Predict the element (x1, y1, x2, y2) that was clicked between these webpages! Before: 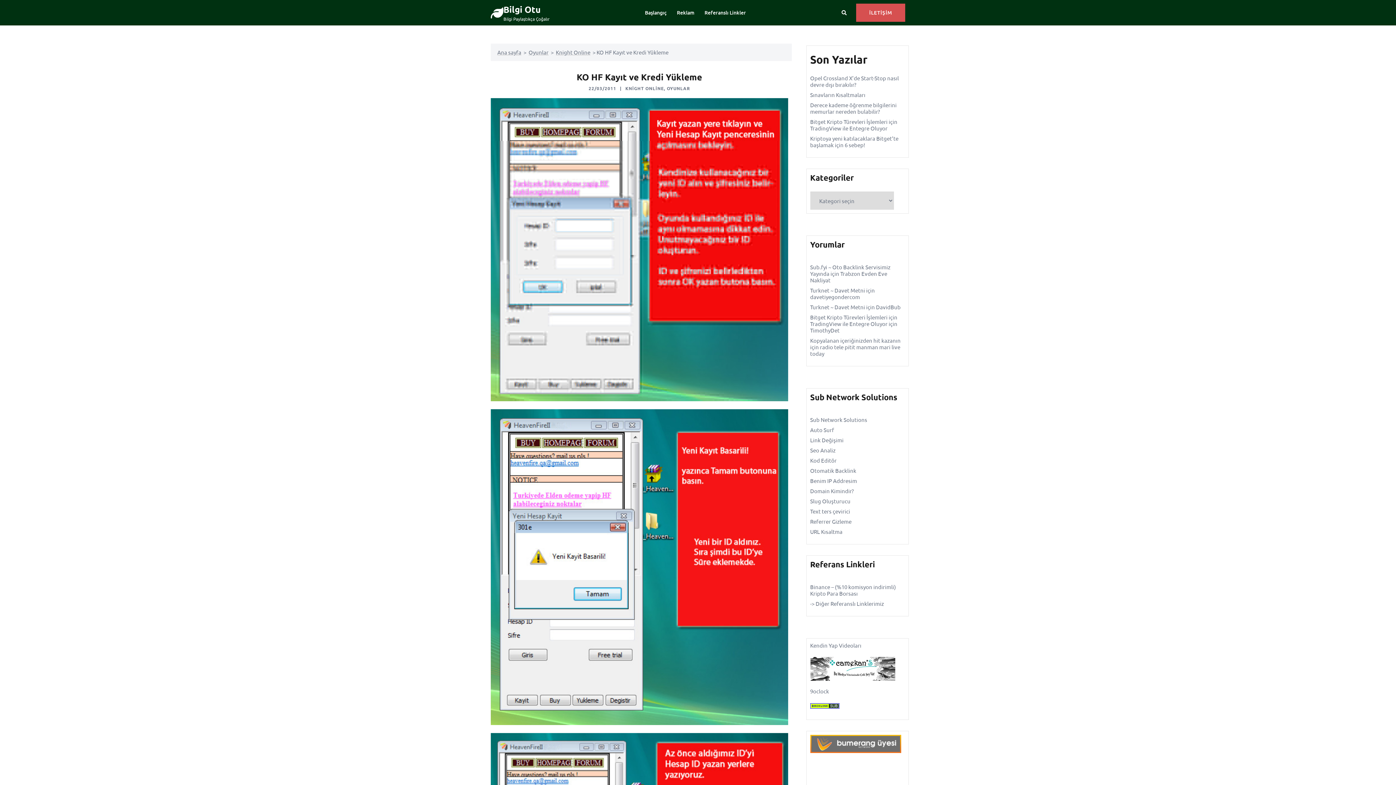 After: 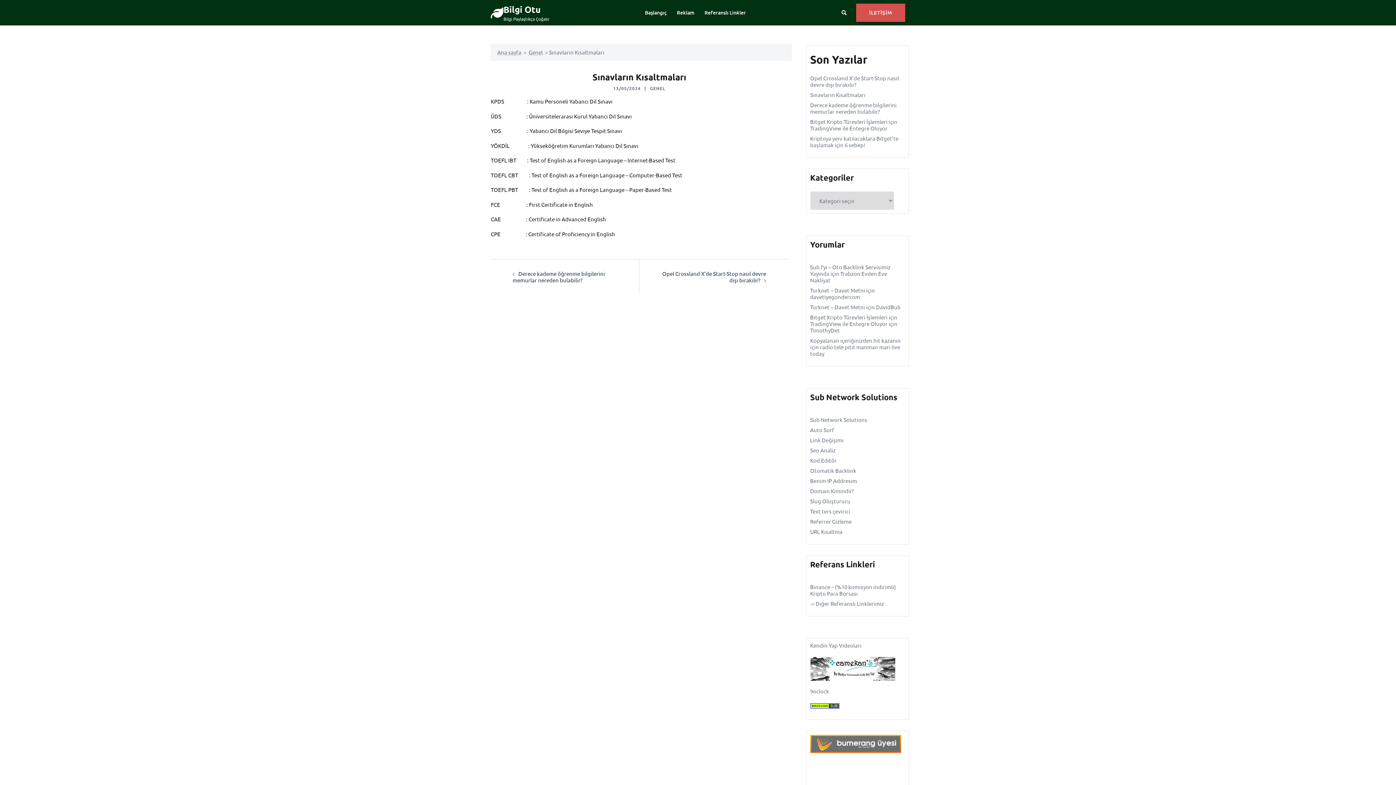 Action: bbox: (810, 91, 865, 98) label: Sınavların Kısaltmaları